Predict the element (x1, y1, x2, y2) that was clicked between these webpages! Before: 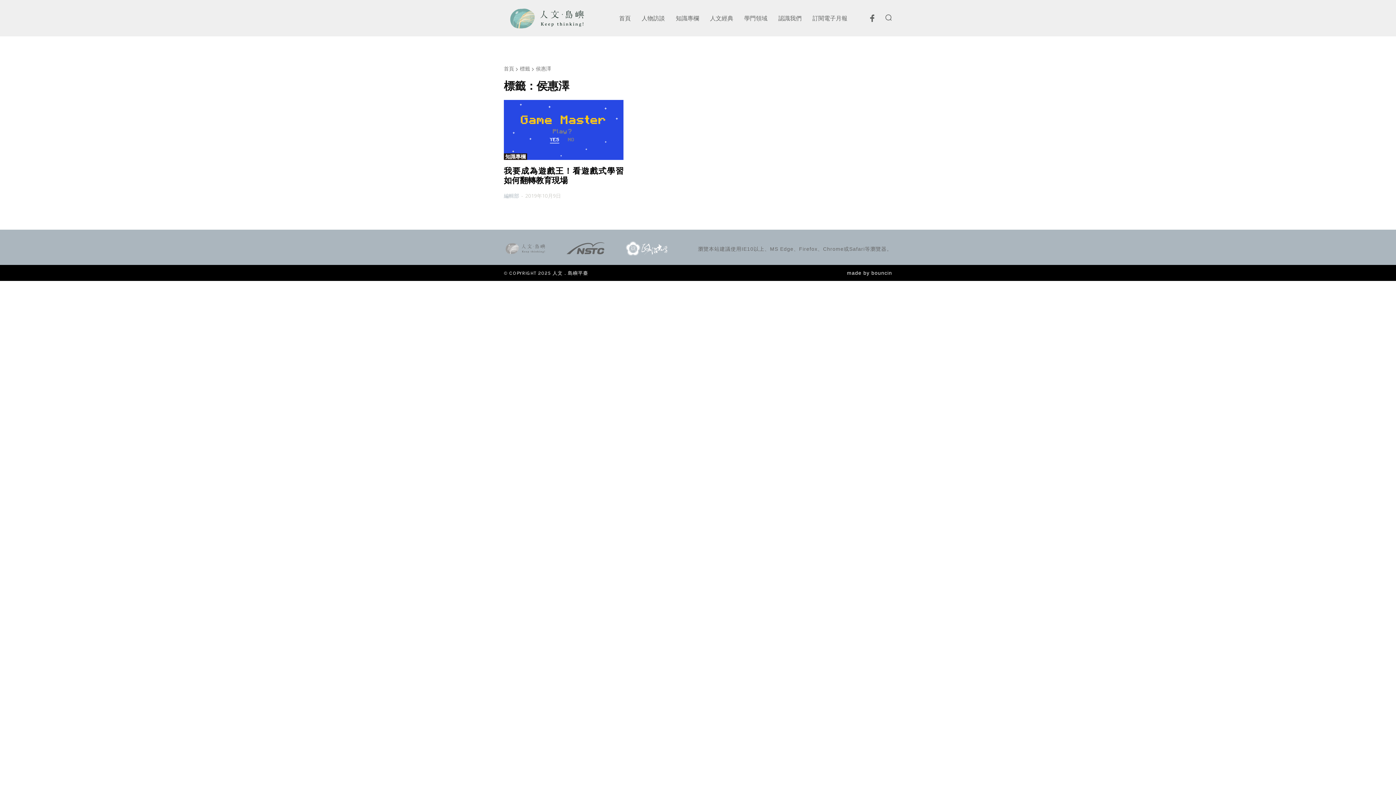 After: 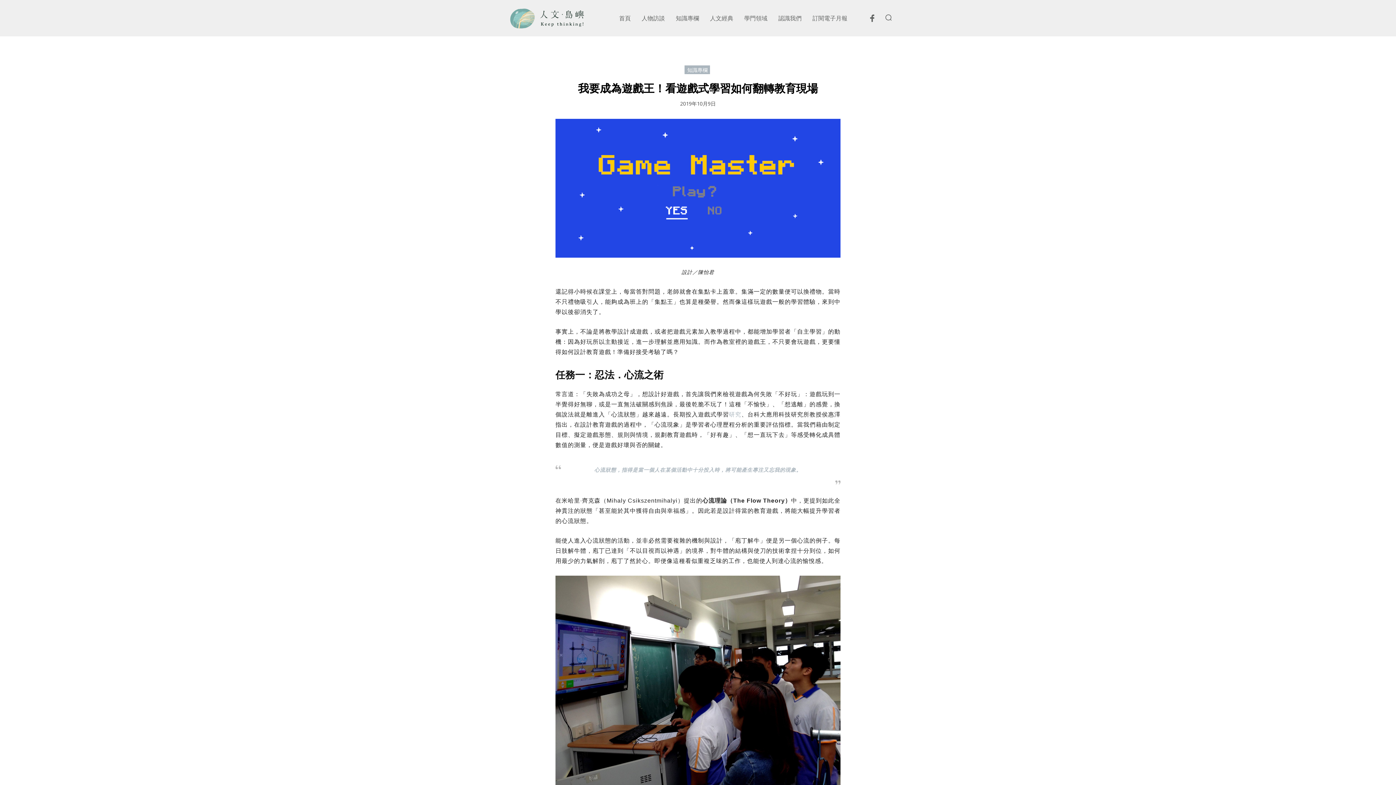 Action: bbox: (504, 166, 623, 185) label: 我要成為遊戲王！看遊戲式學習如何翻轉教育現場